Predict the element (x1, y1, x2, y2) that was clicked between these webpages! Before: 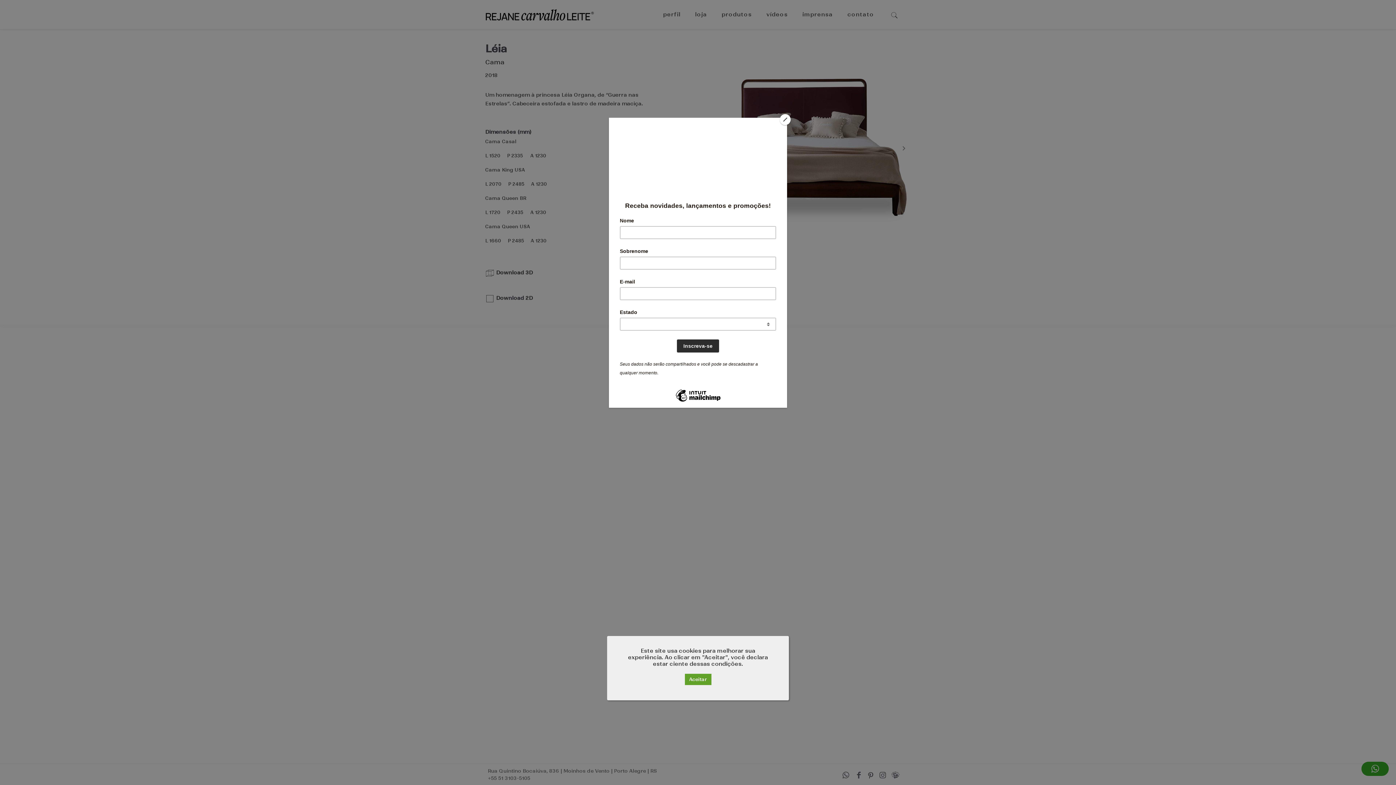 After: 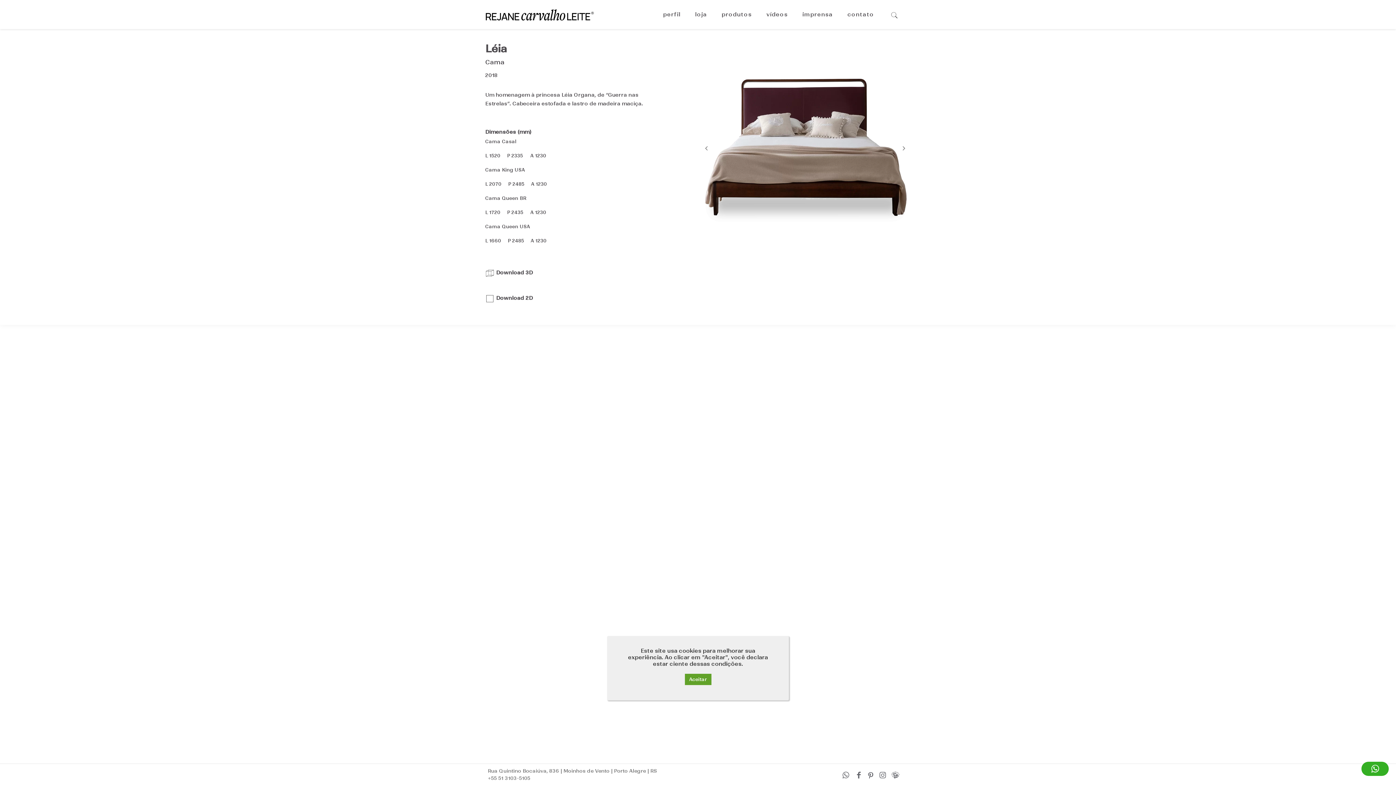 Action: bbox: (780, 114, 790, 125) label: Close